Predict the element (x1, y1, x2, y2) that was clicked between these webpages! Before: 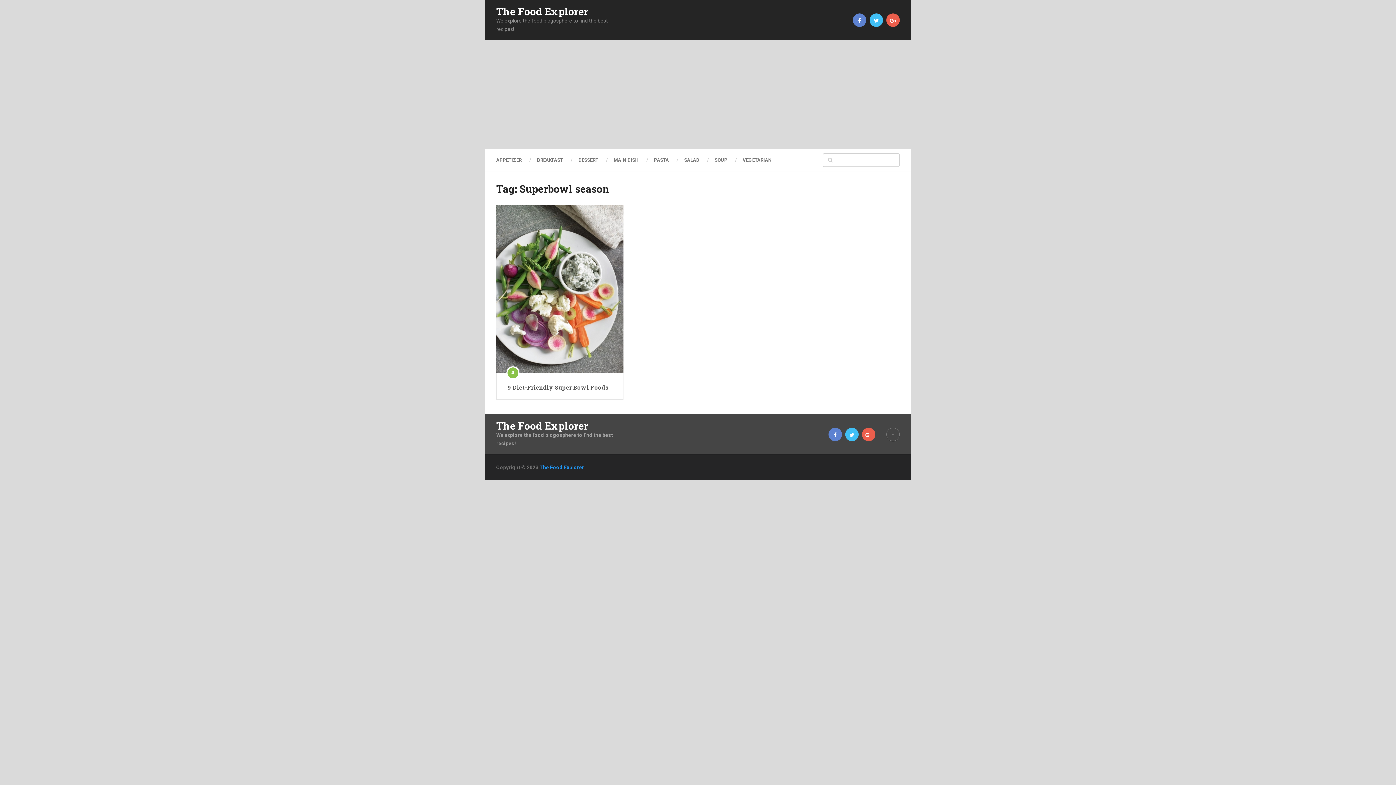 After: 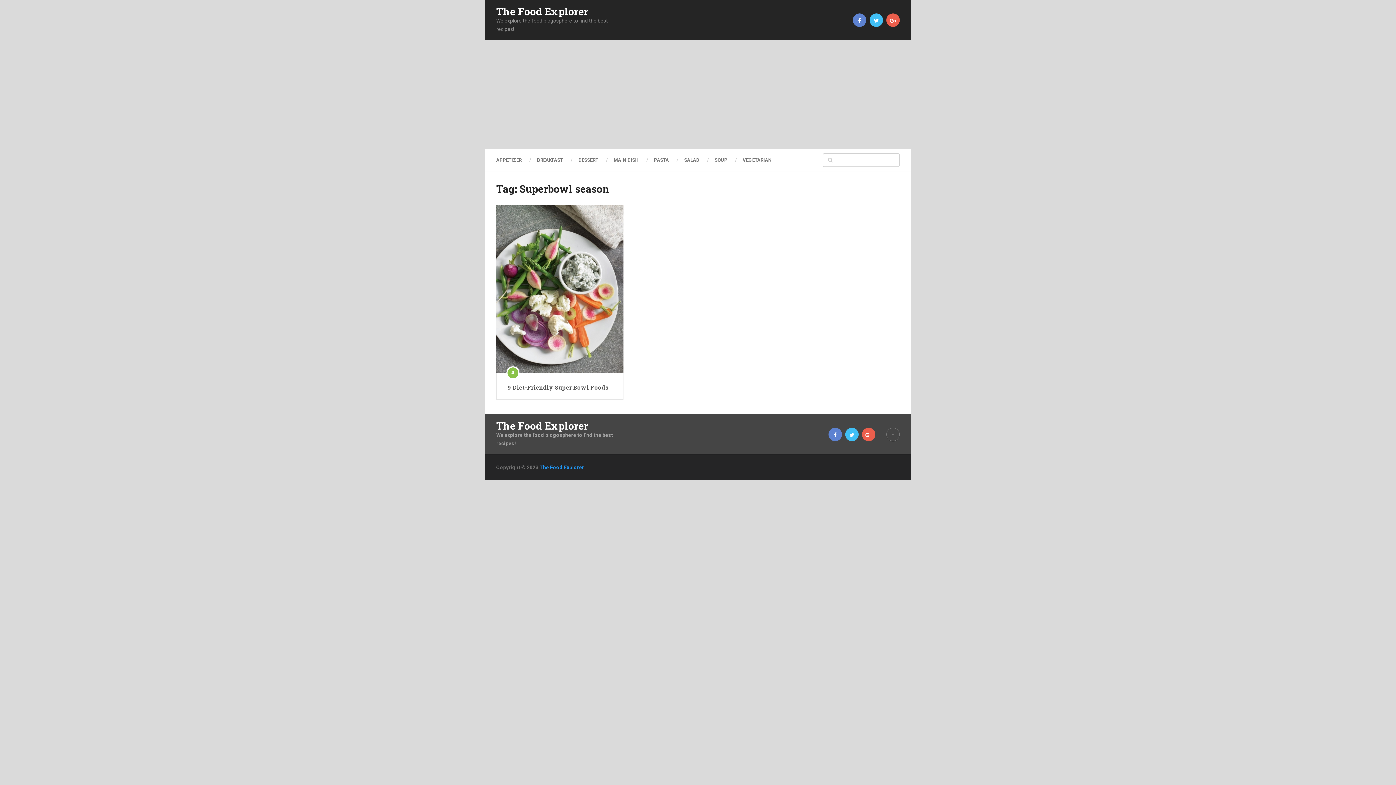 Action: bbox: (853, 13, 866, 26)